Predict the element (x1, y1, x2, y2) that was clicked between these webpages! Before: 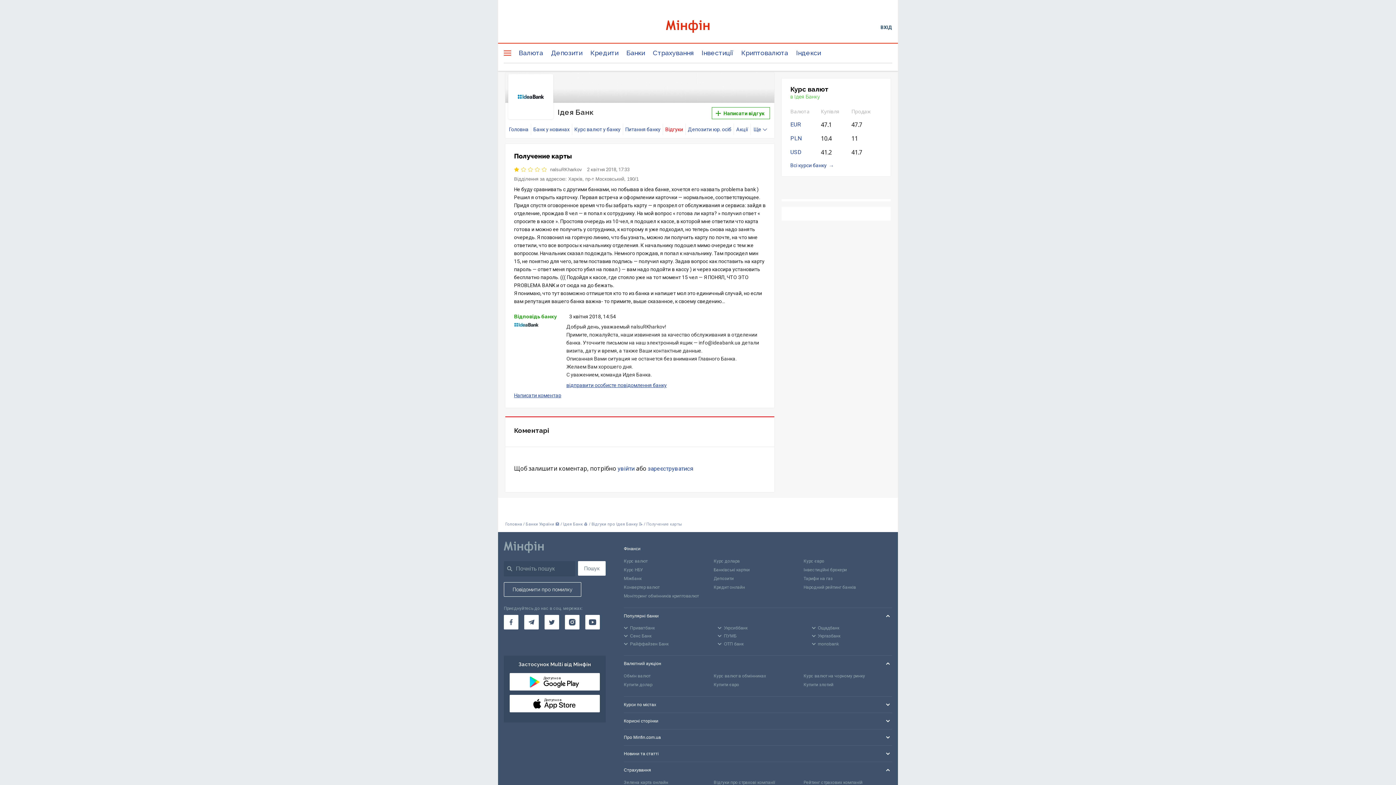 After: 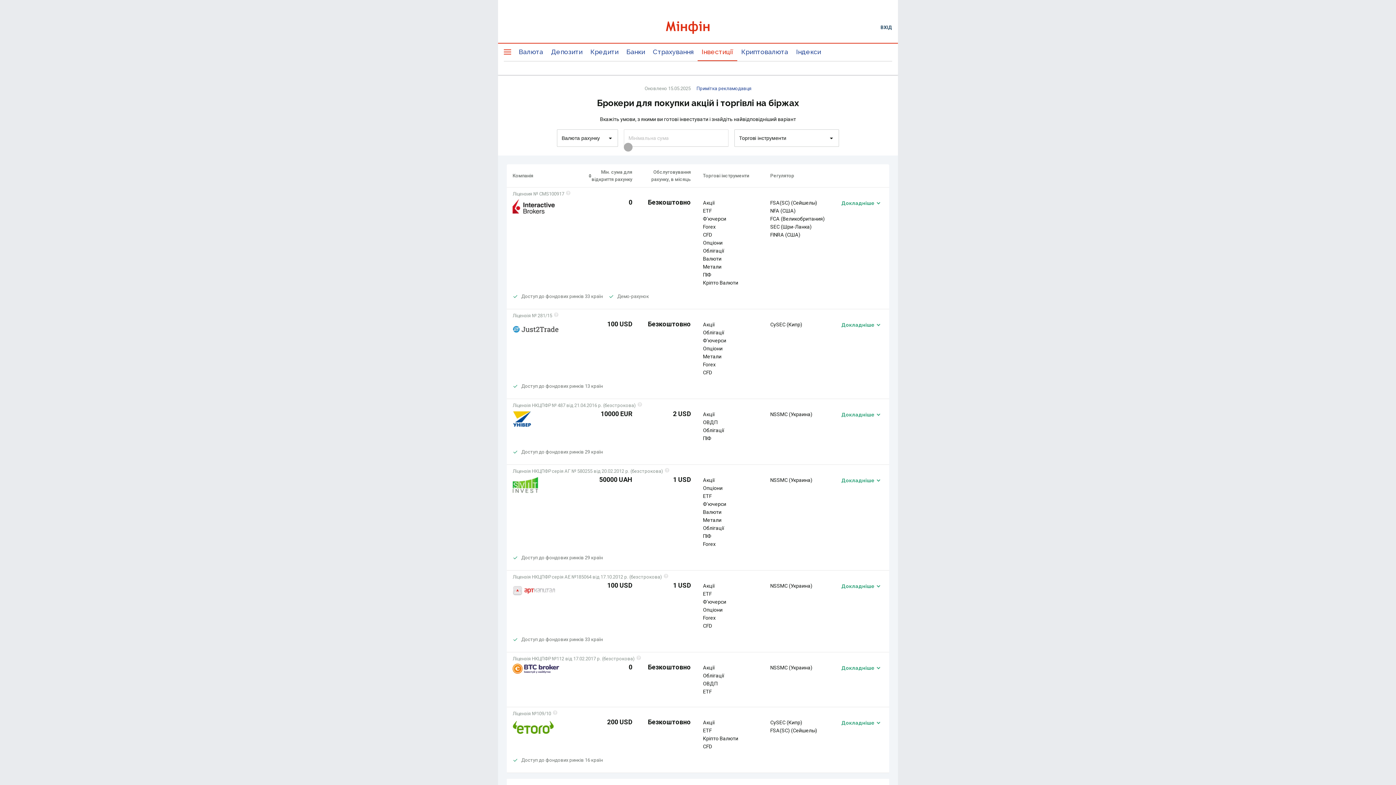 Action: label: Інвестиційні брокери bbox: (803, 565, 892, 574)